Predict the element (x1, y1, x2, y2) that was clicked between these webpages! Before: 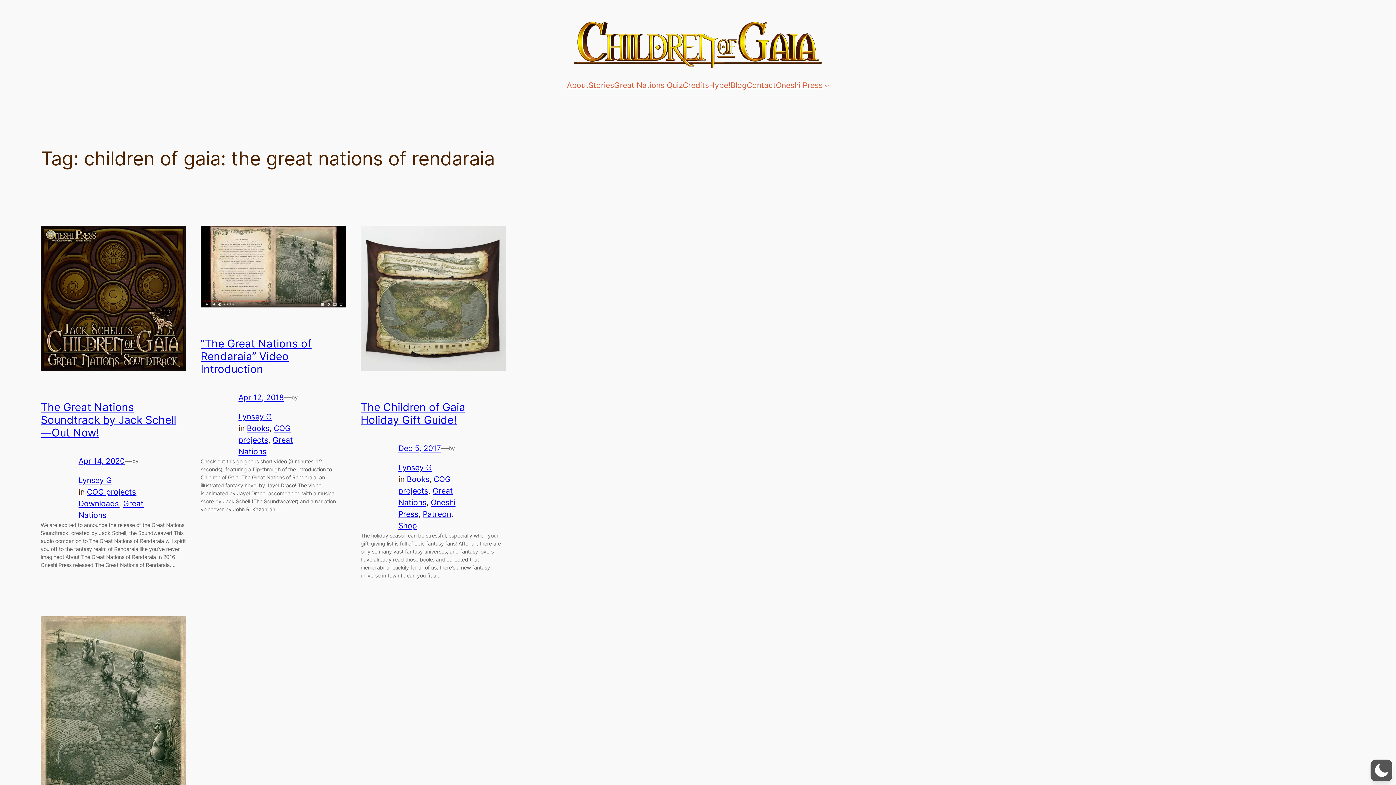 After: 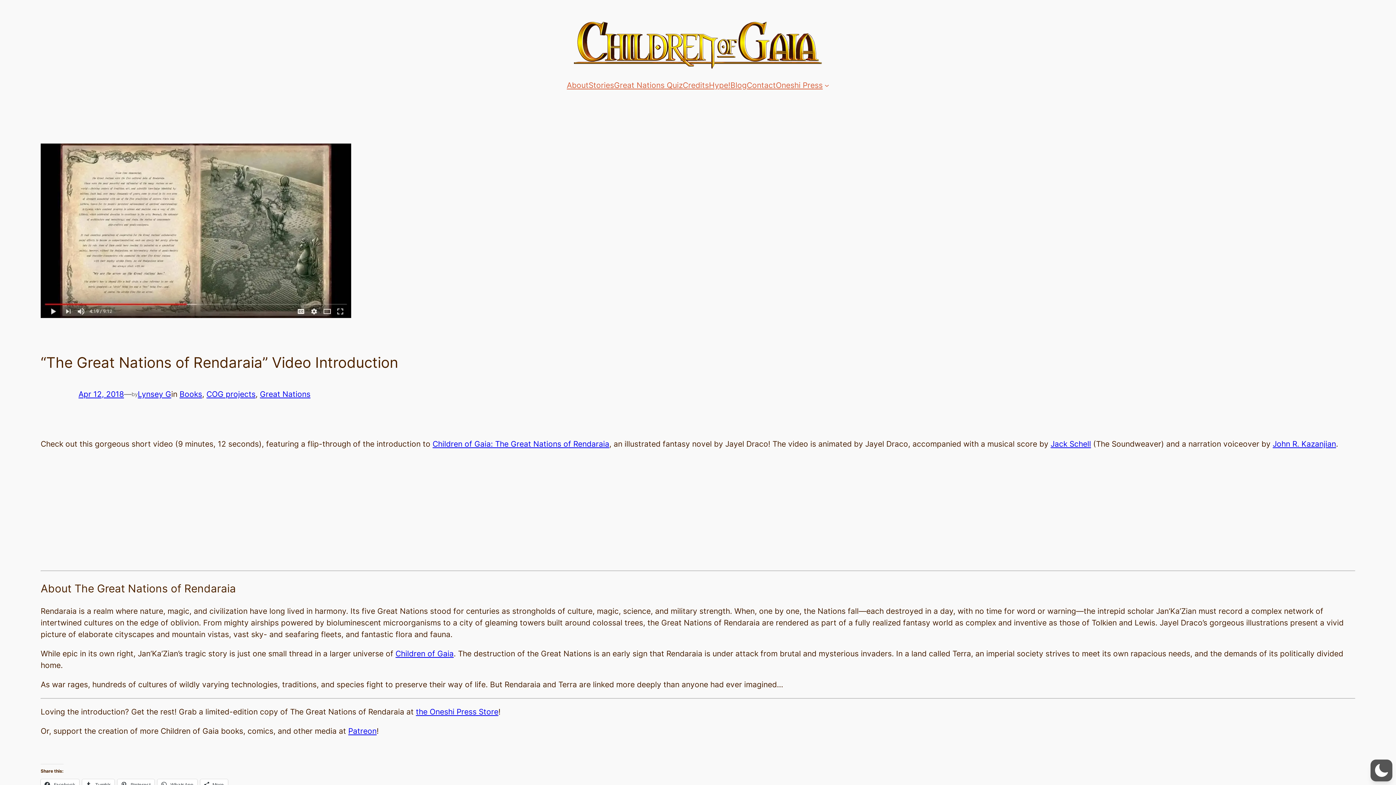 Action: bbox: (200, 225, 346, 311)